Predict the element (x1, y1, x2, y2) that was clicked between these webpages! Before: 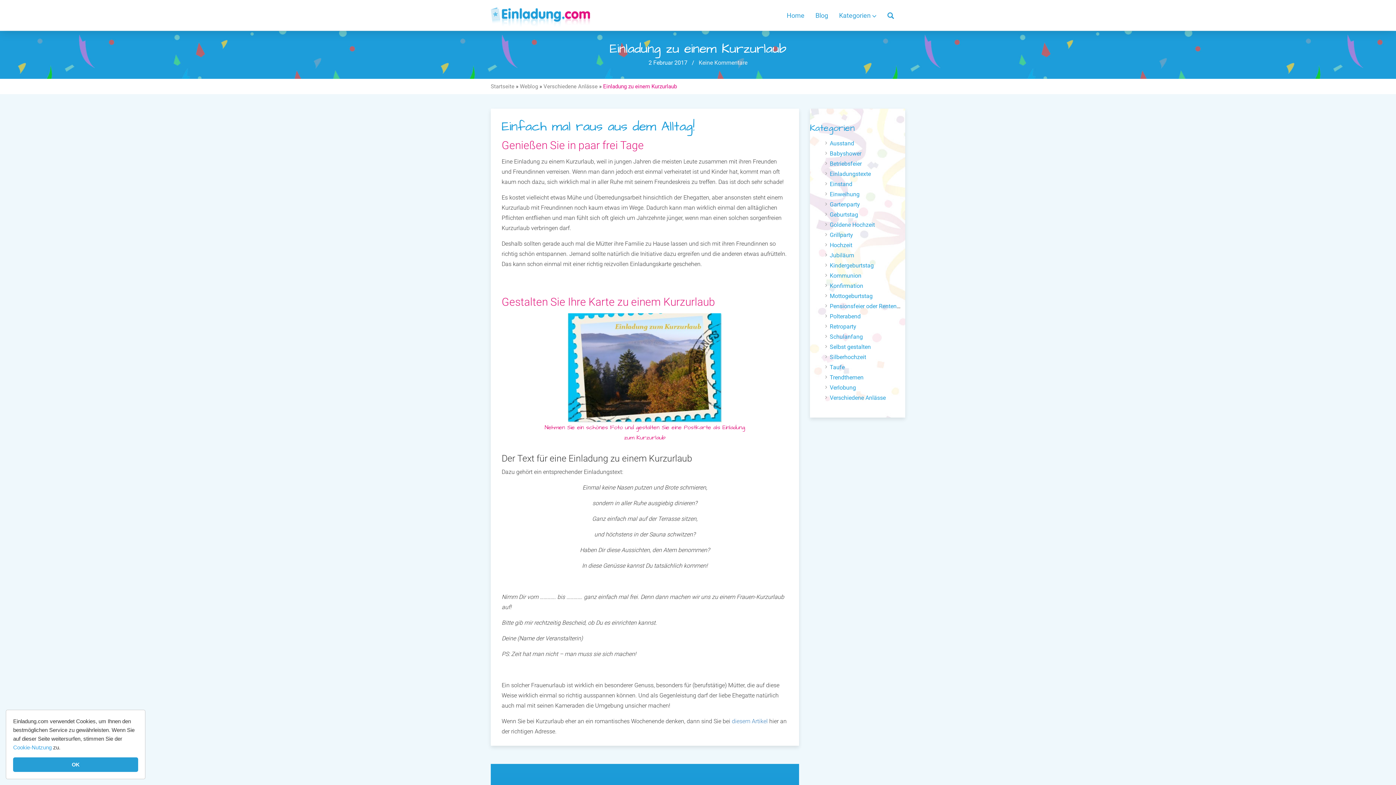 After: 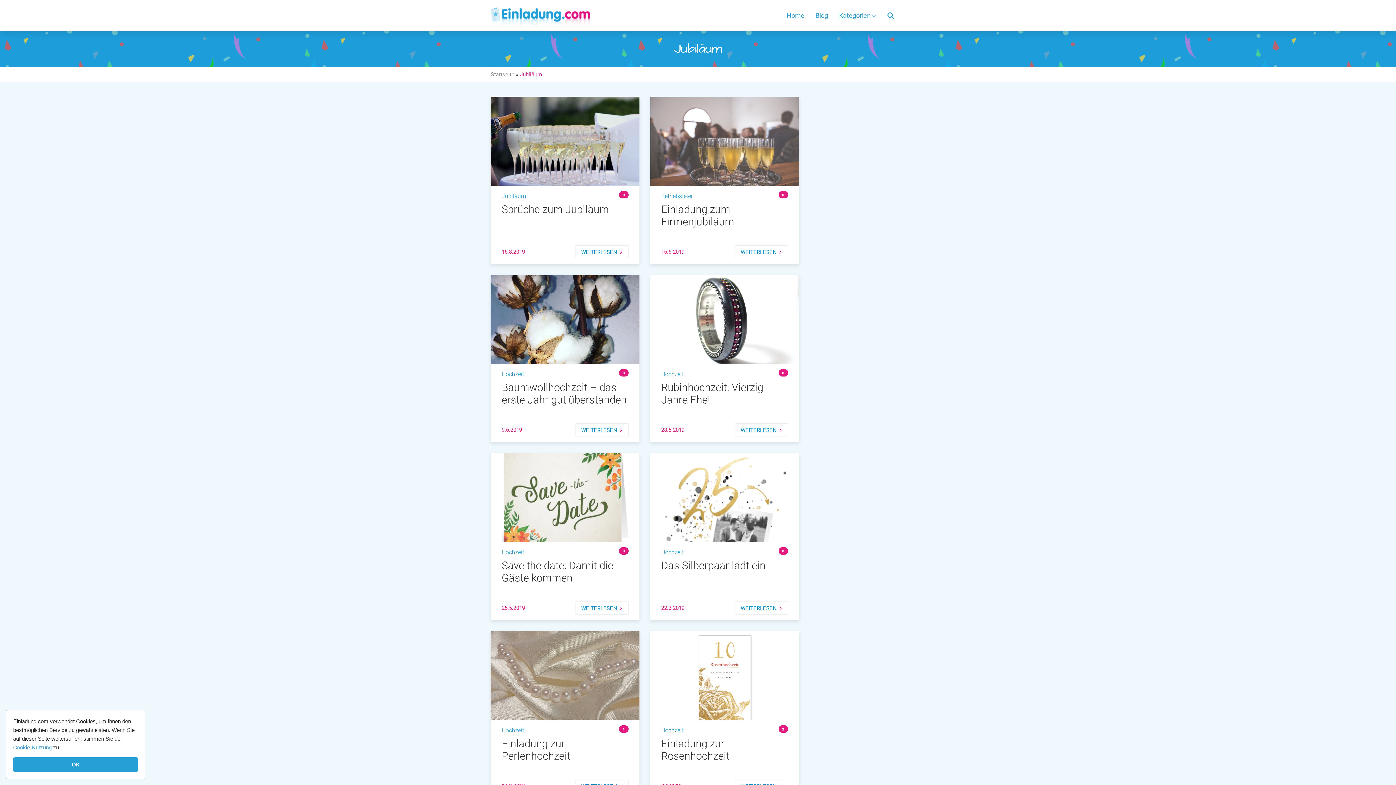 Action: label: Jubiläum bbox: (830, 252, 854, 258)